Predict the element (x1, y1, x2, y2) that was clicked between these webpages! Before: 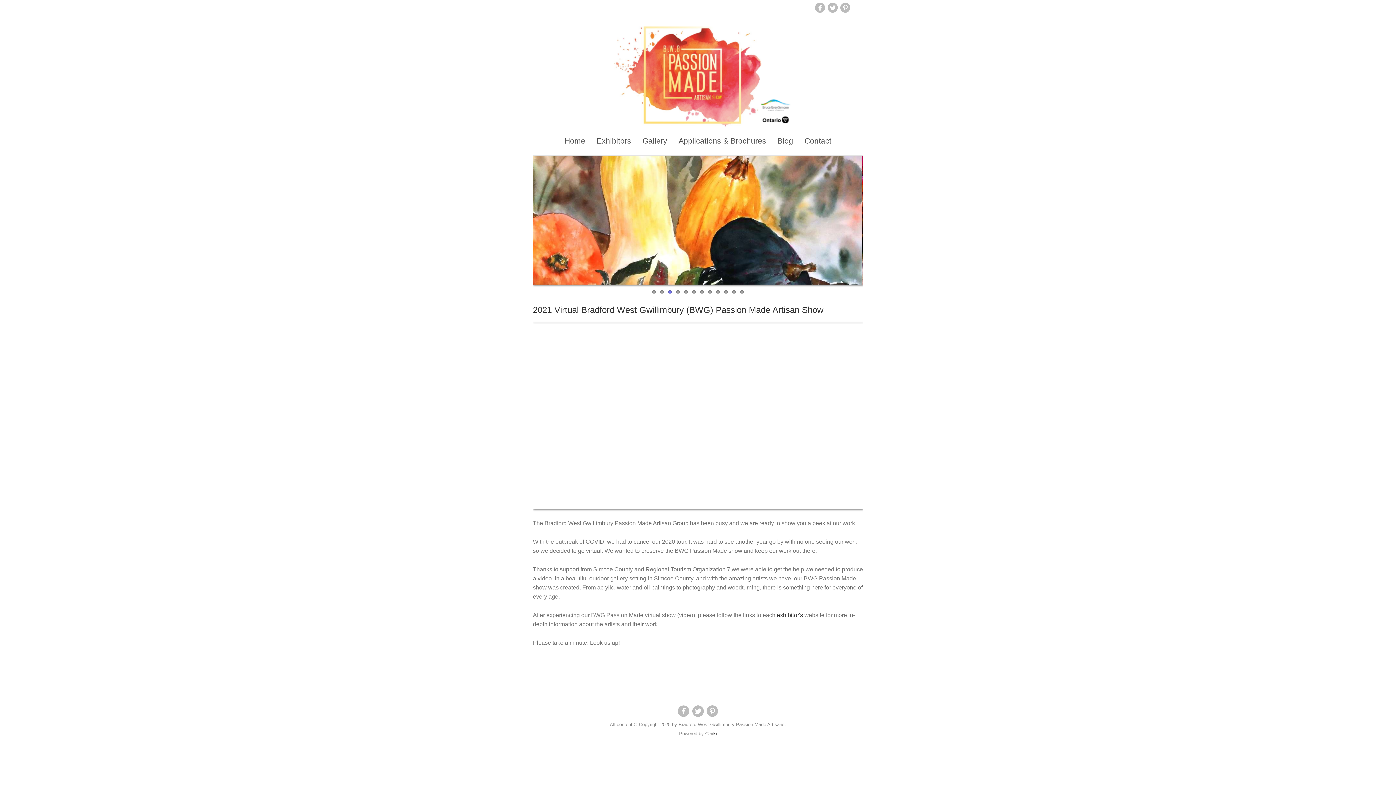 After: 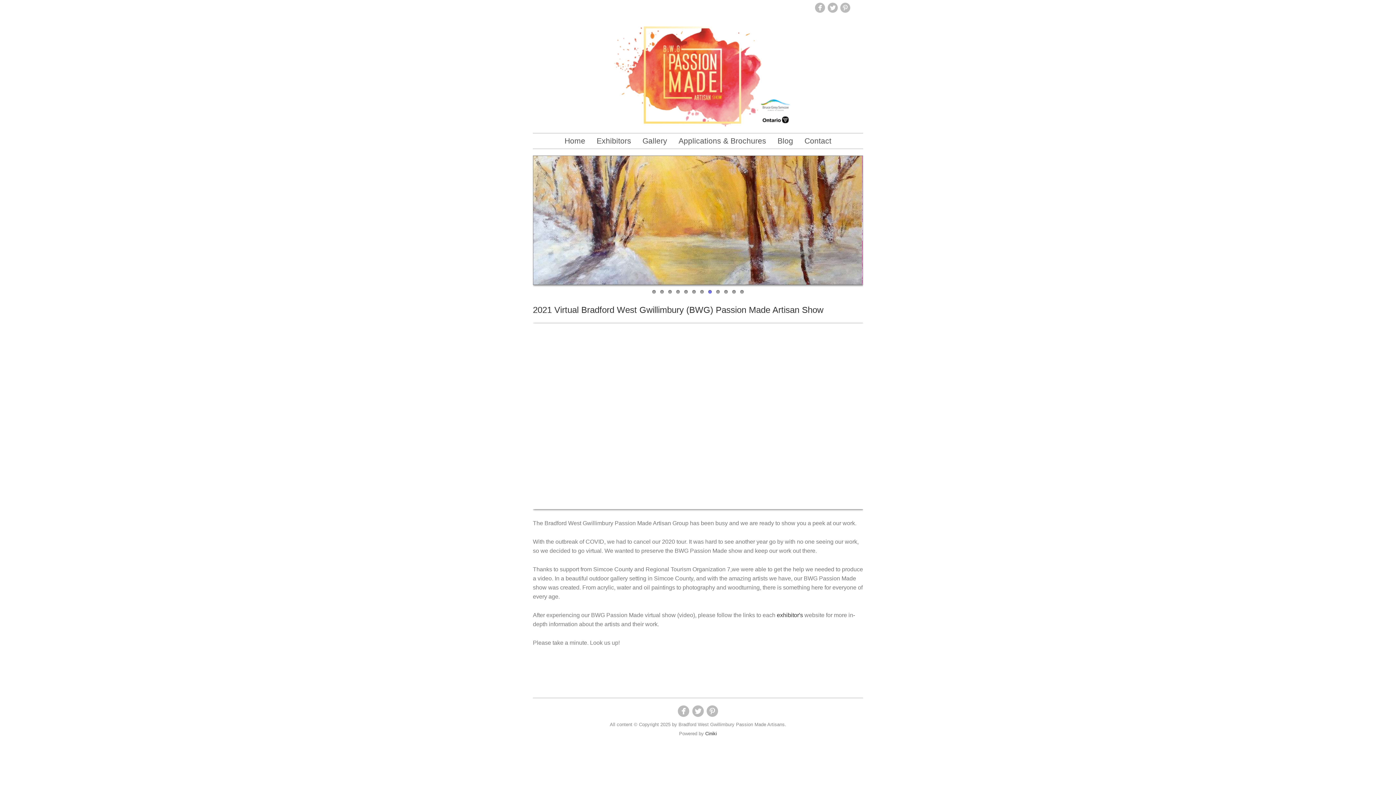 Action: bbox: (677, 701, 689, 718) label: 